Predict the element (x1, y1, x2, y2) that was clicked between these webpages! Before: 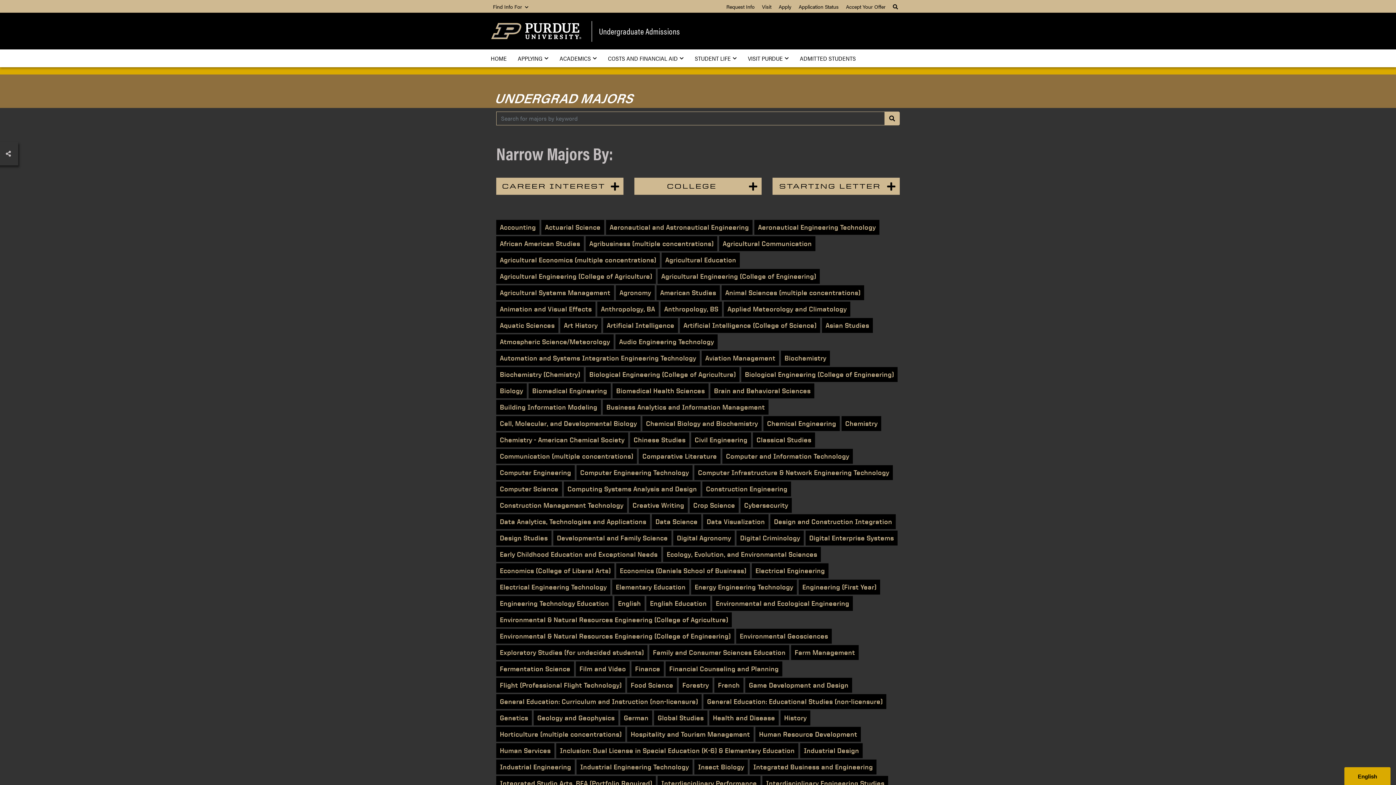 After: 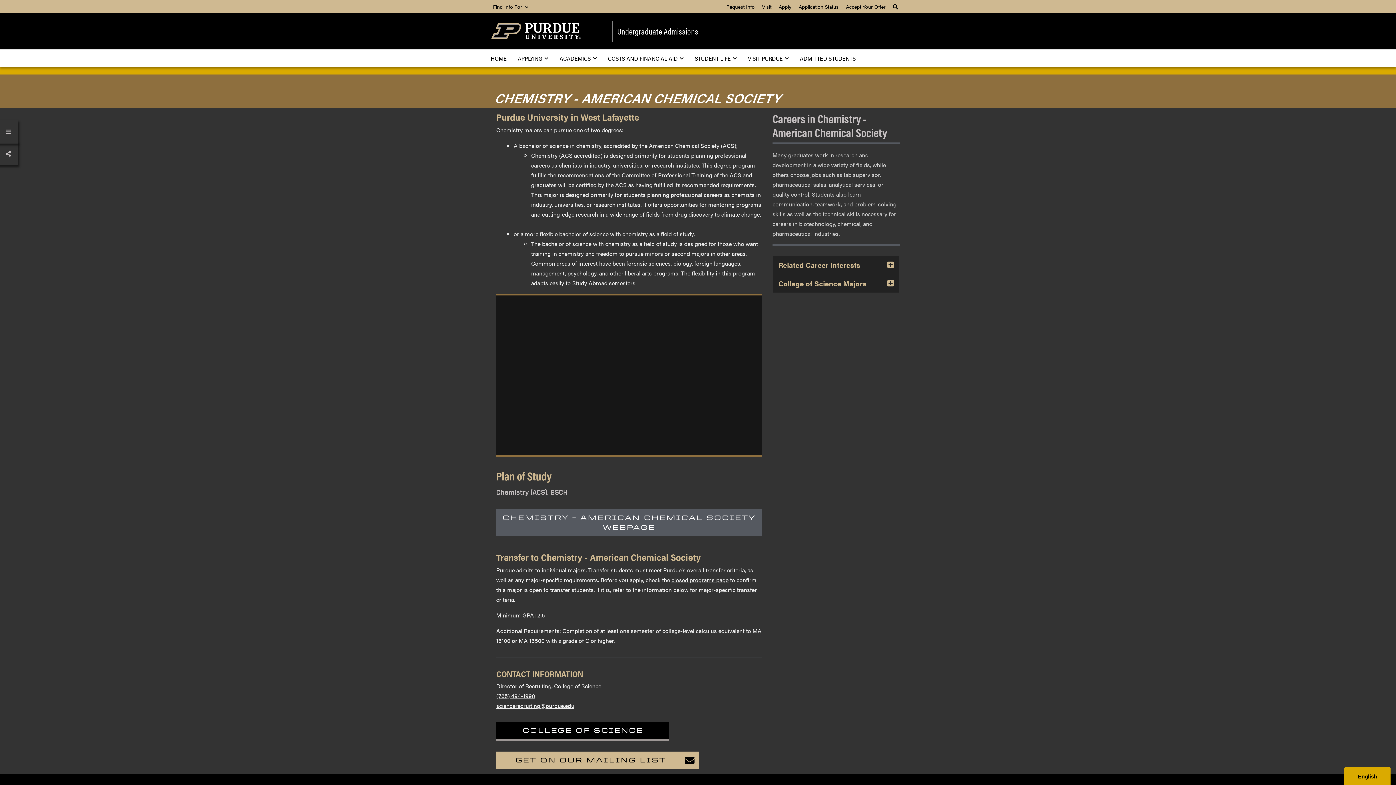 Action: bbox: (496, 432, 628, 447) label: Chemistry - American Chemical Society